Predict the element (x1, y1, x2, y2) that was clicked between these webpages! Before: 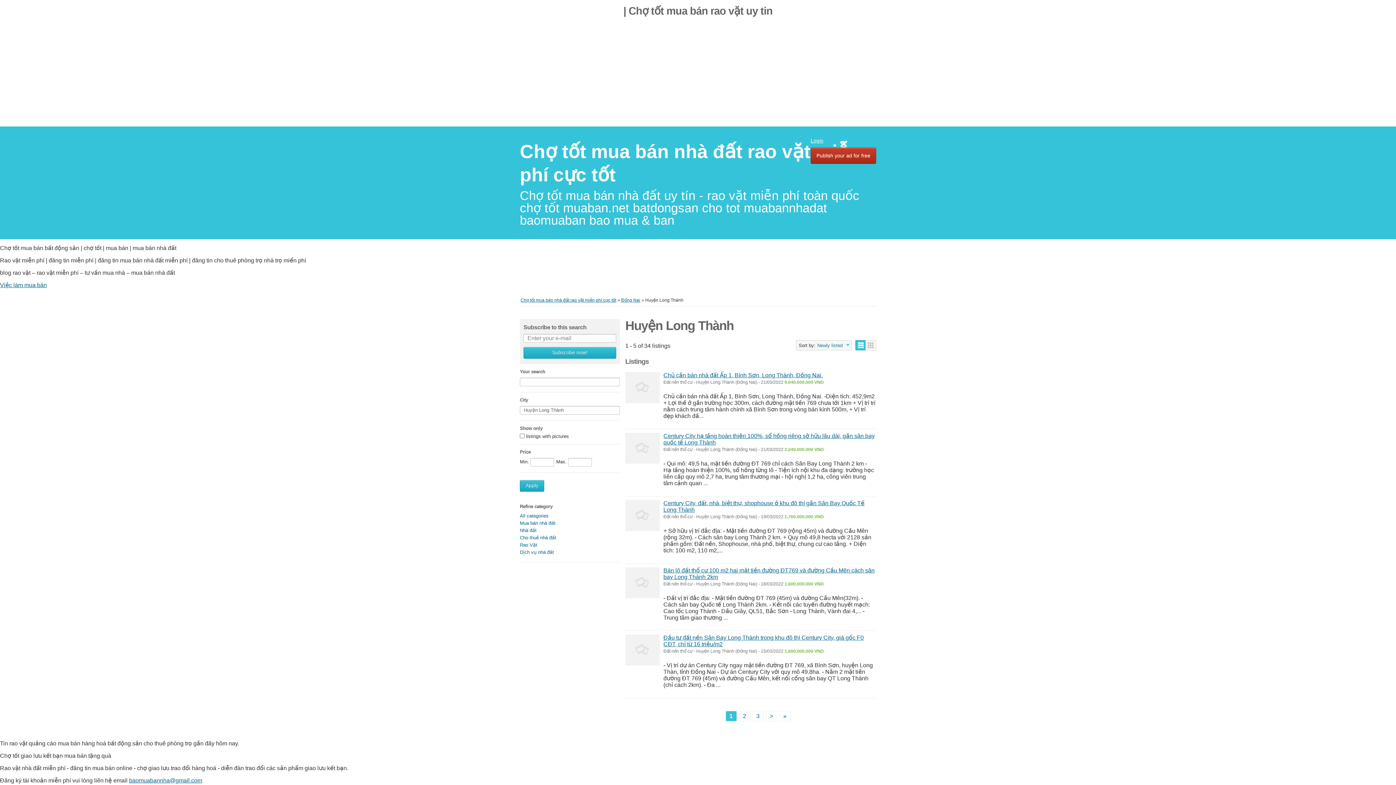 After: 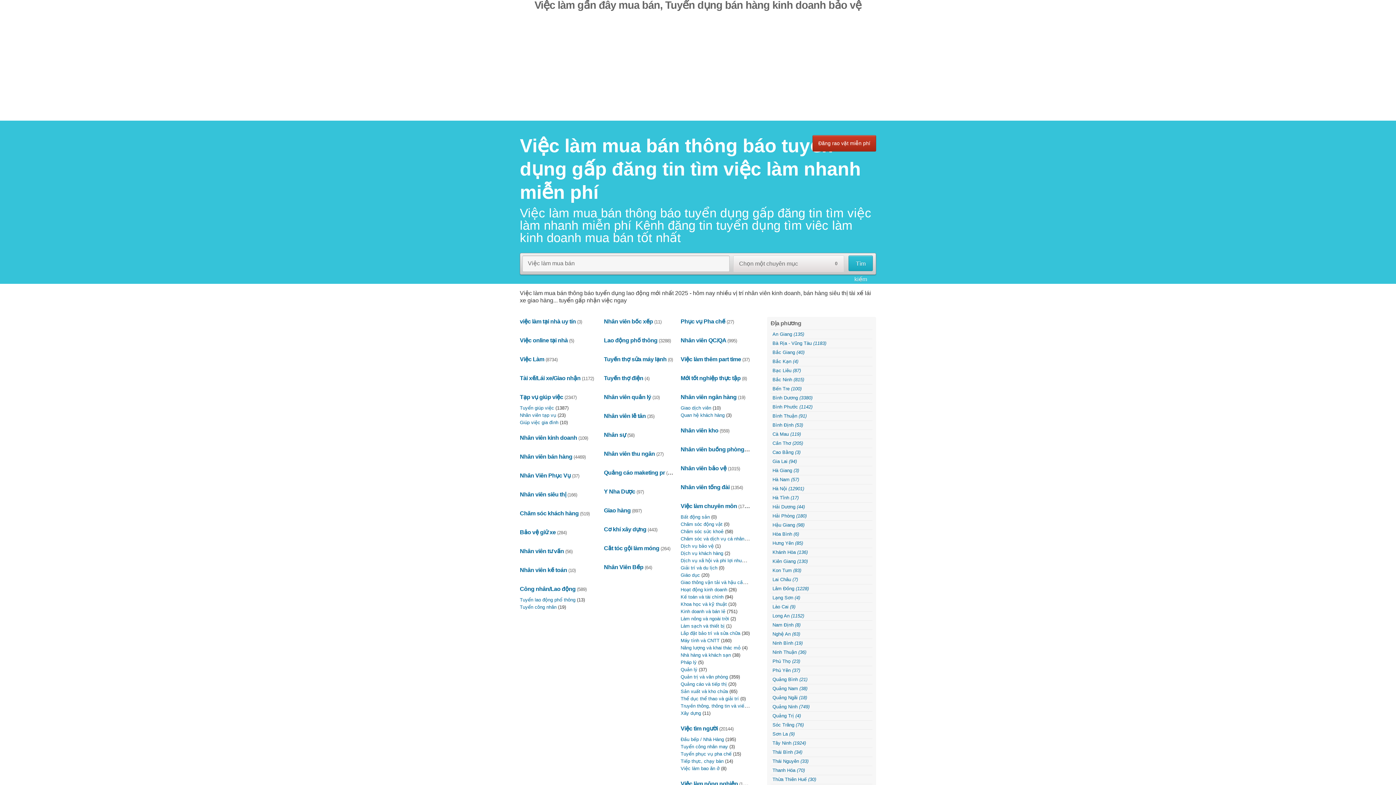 Action: label: Việc làm mua bán bbox: (0, 282, 46, 288)